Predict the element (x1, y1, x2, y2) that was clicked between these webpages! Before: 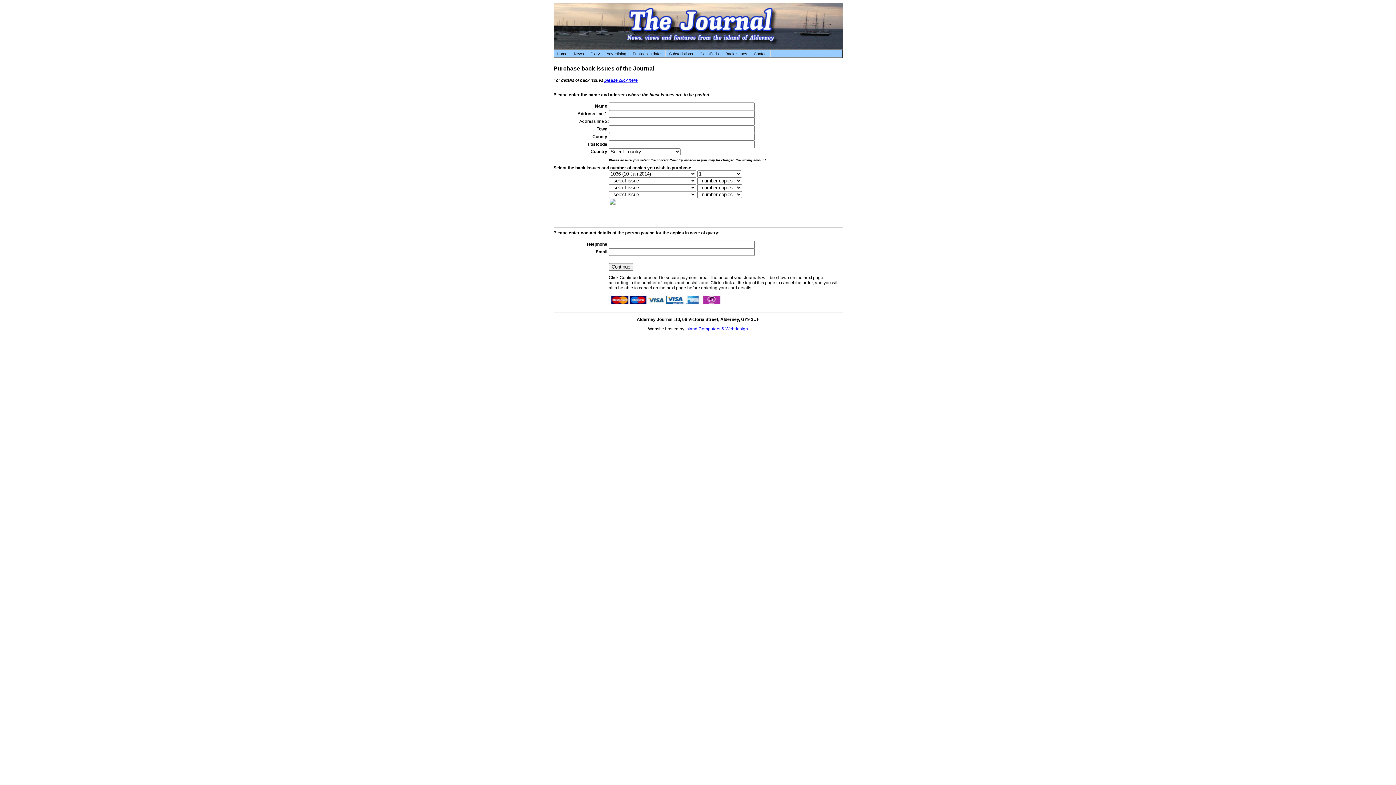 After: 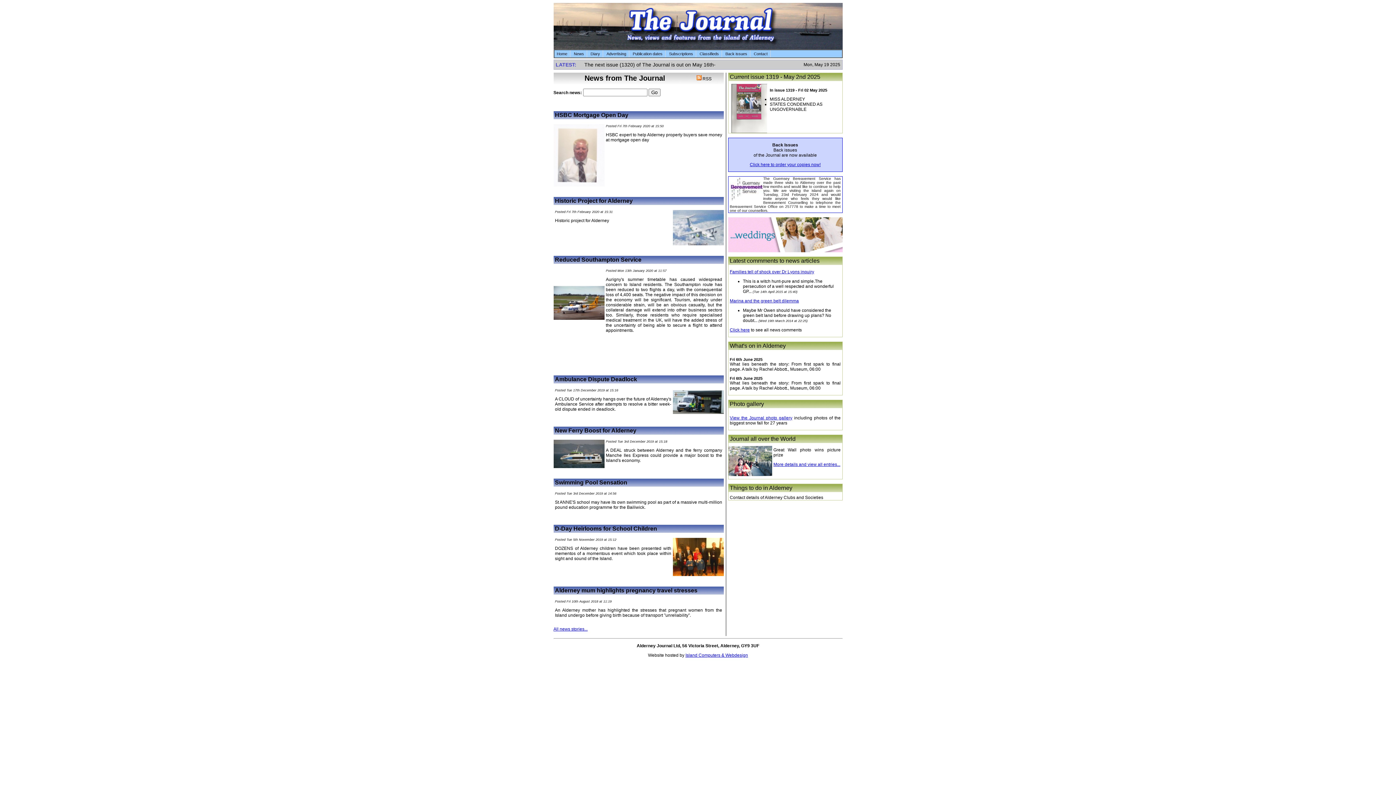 Action: label: Home bbox: (554, 50, 570, 57)